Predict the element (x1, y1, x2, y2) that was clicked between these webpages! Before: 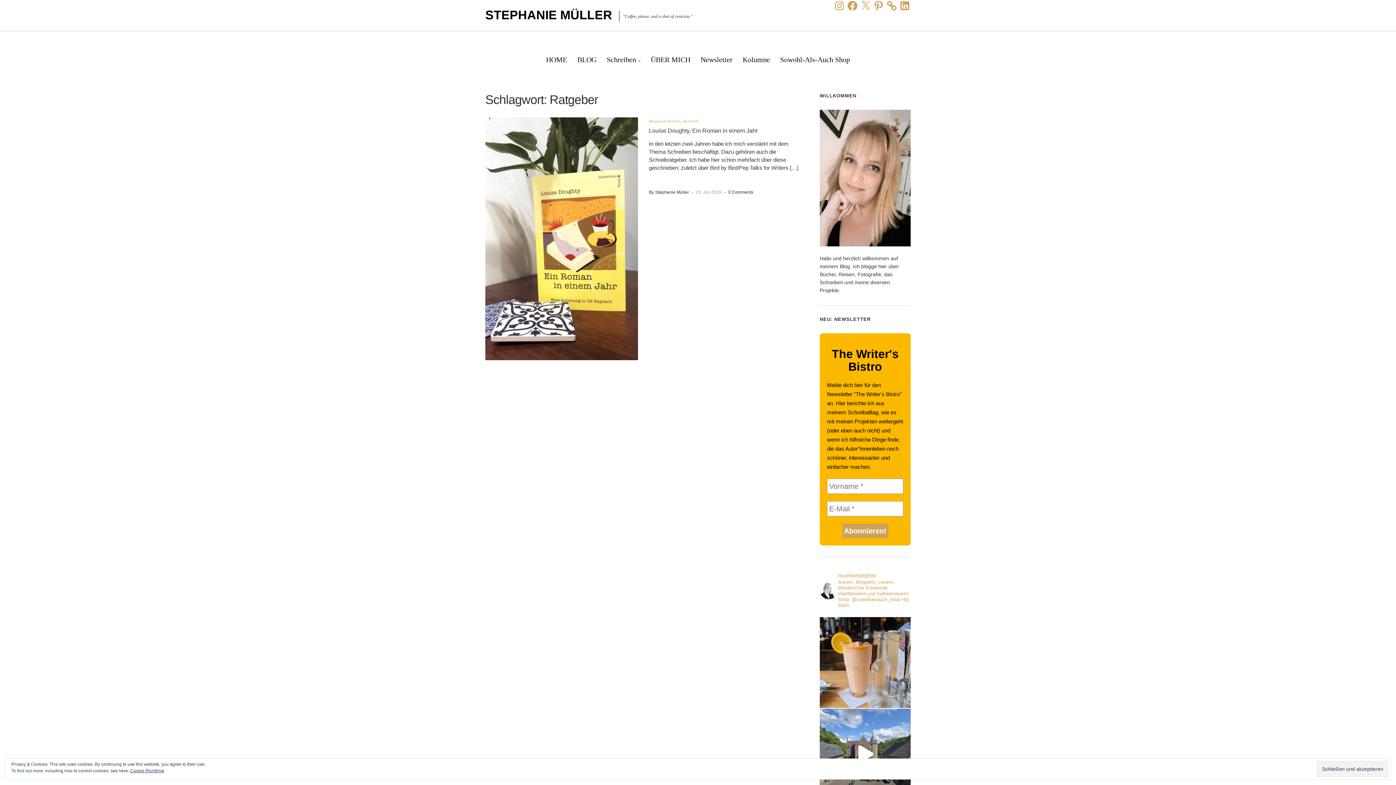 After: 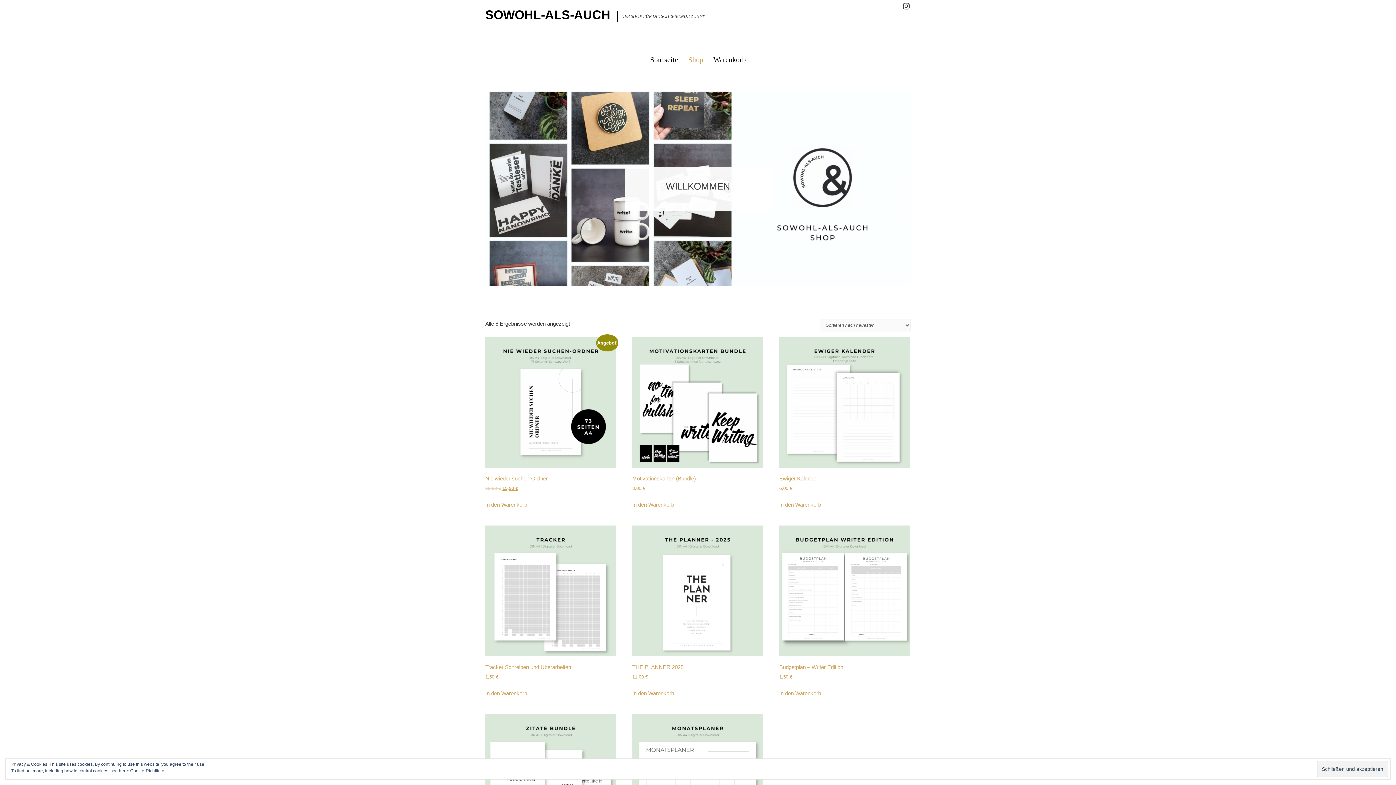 Action: bbox: (776, 48, 854, 70) label: Sowohl-Als-Auch Shop